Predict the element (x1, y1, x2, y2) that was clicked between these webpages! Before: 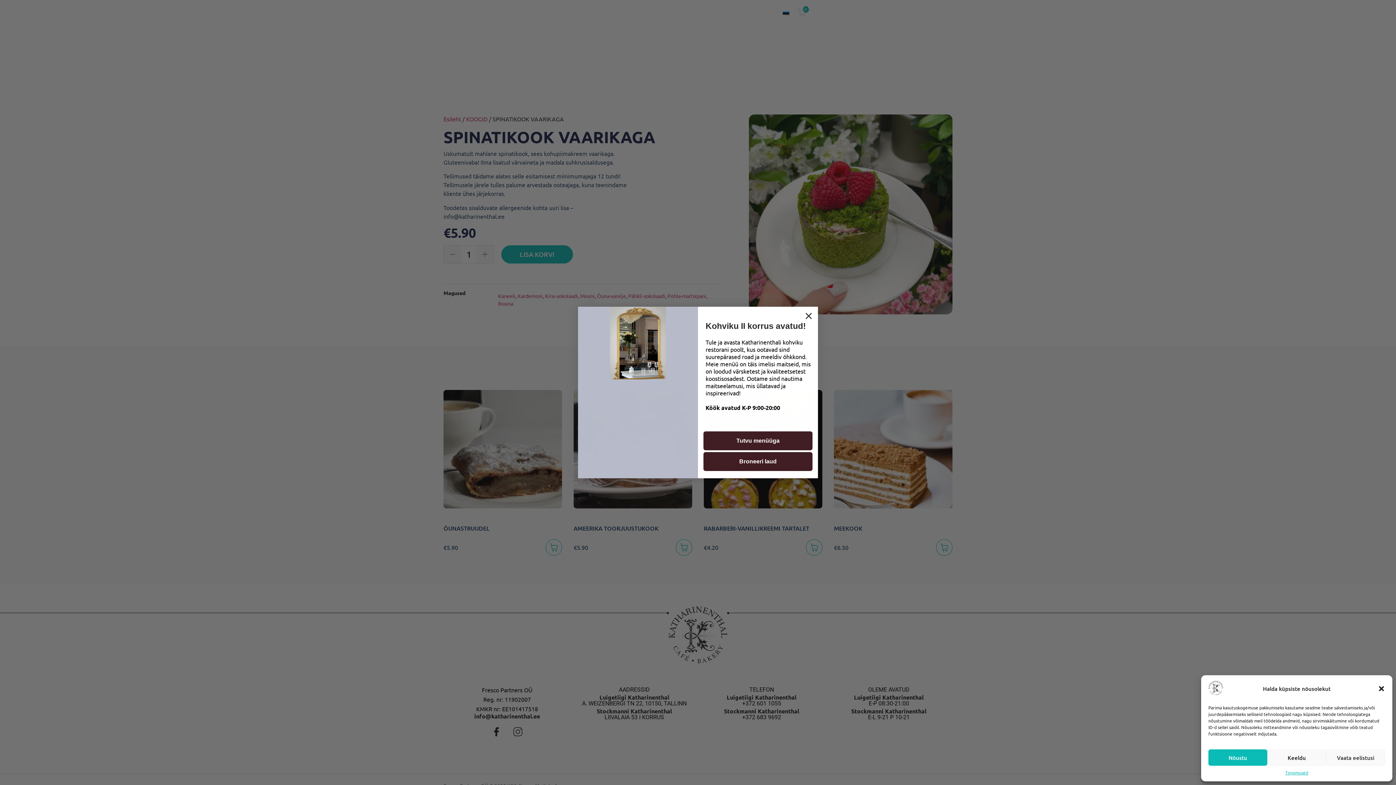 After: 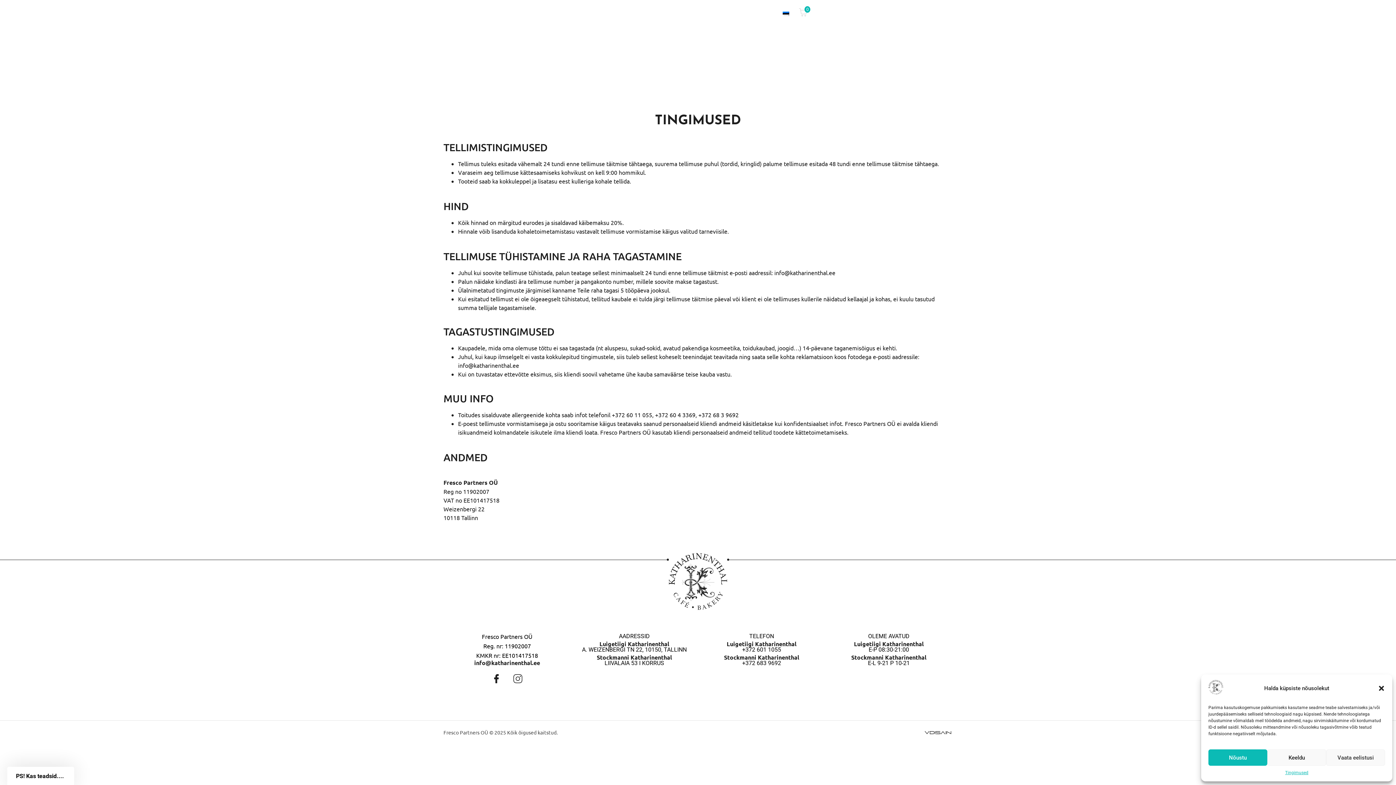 Action: label: Tingimused bbox: (1285, 769, 1308, 776)